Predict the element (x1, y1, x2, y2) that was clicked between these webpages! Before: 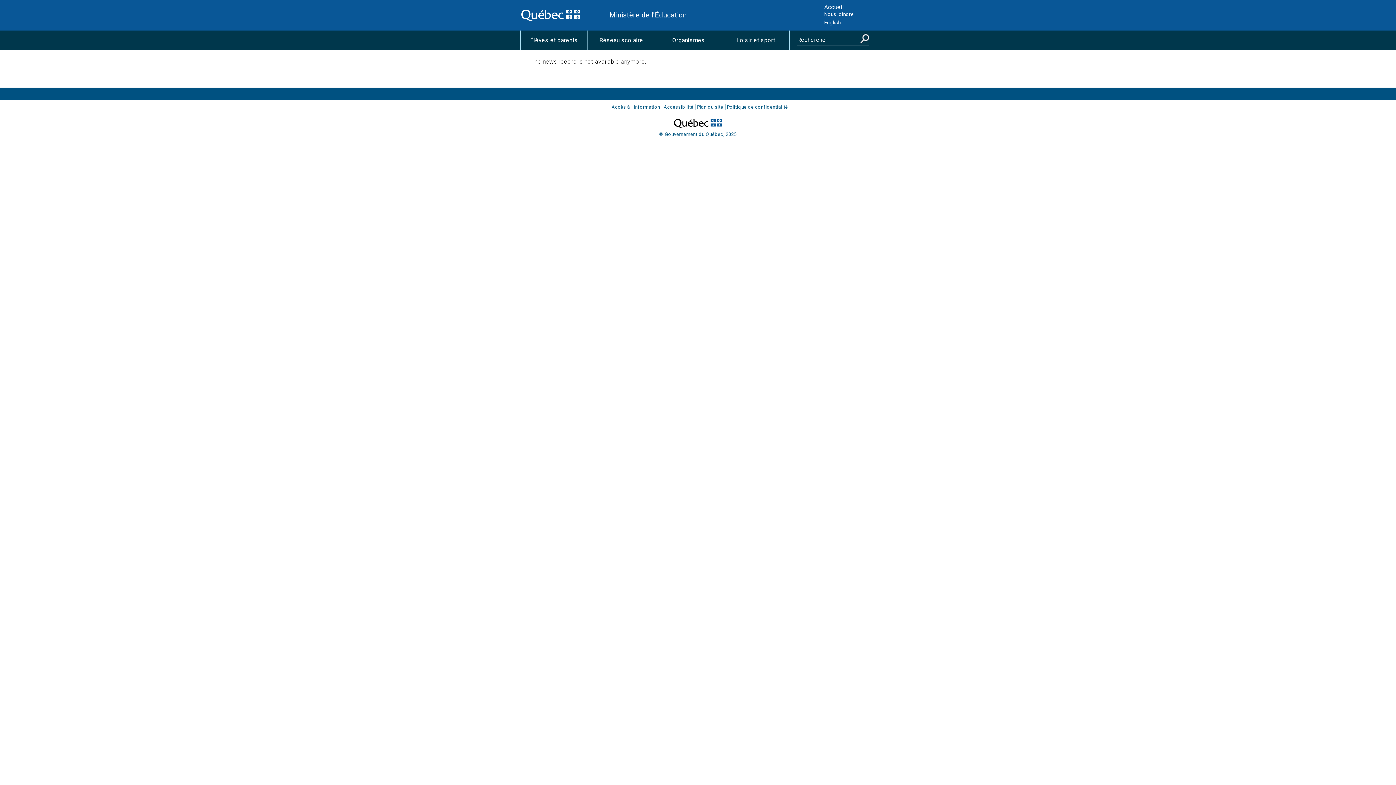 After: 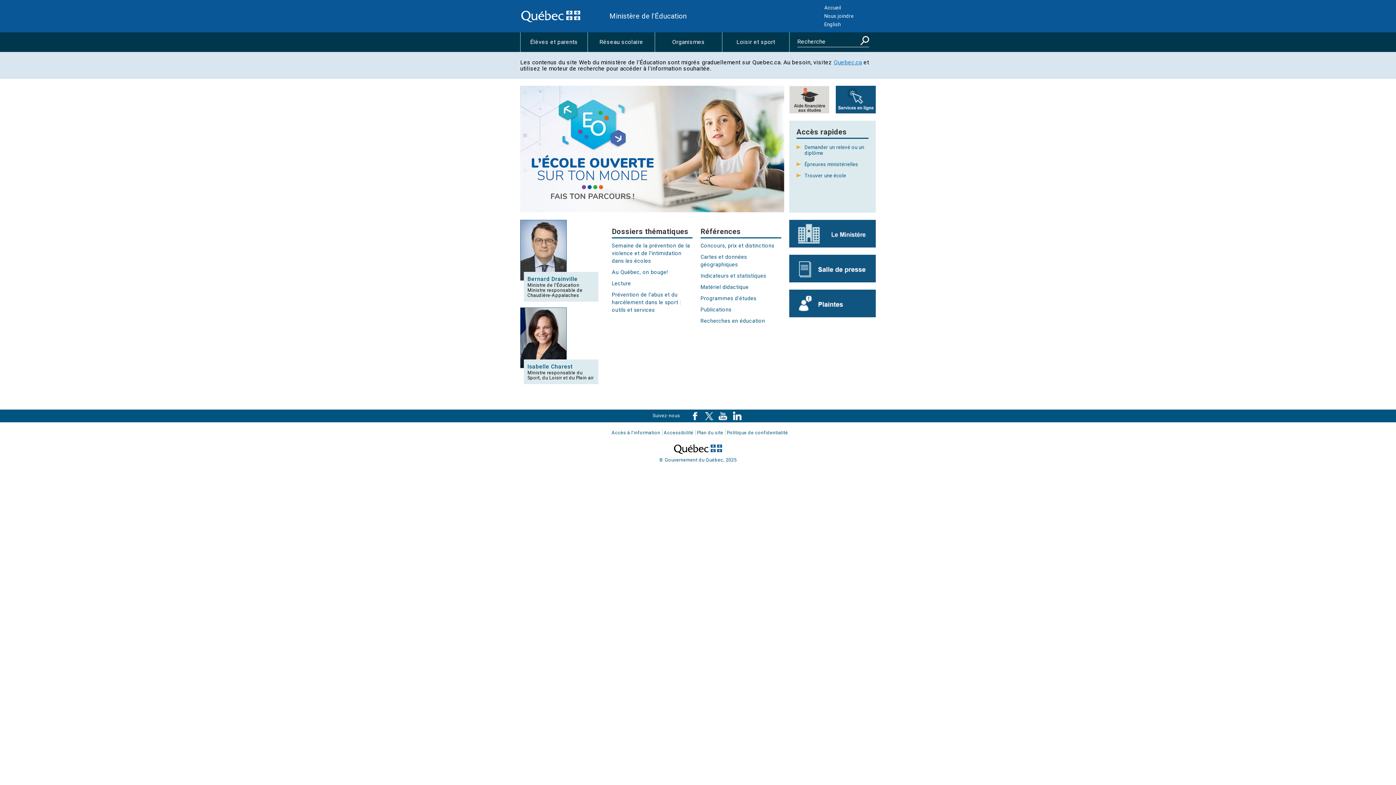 Action: bbox: (611, 104, 660, 109) label: Accès à l'information